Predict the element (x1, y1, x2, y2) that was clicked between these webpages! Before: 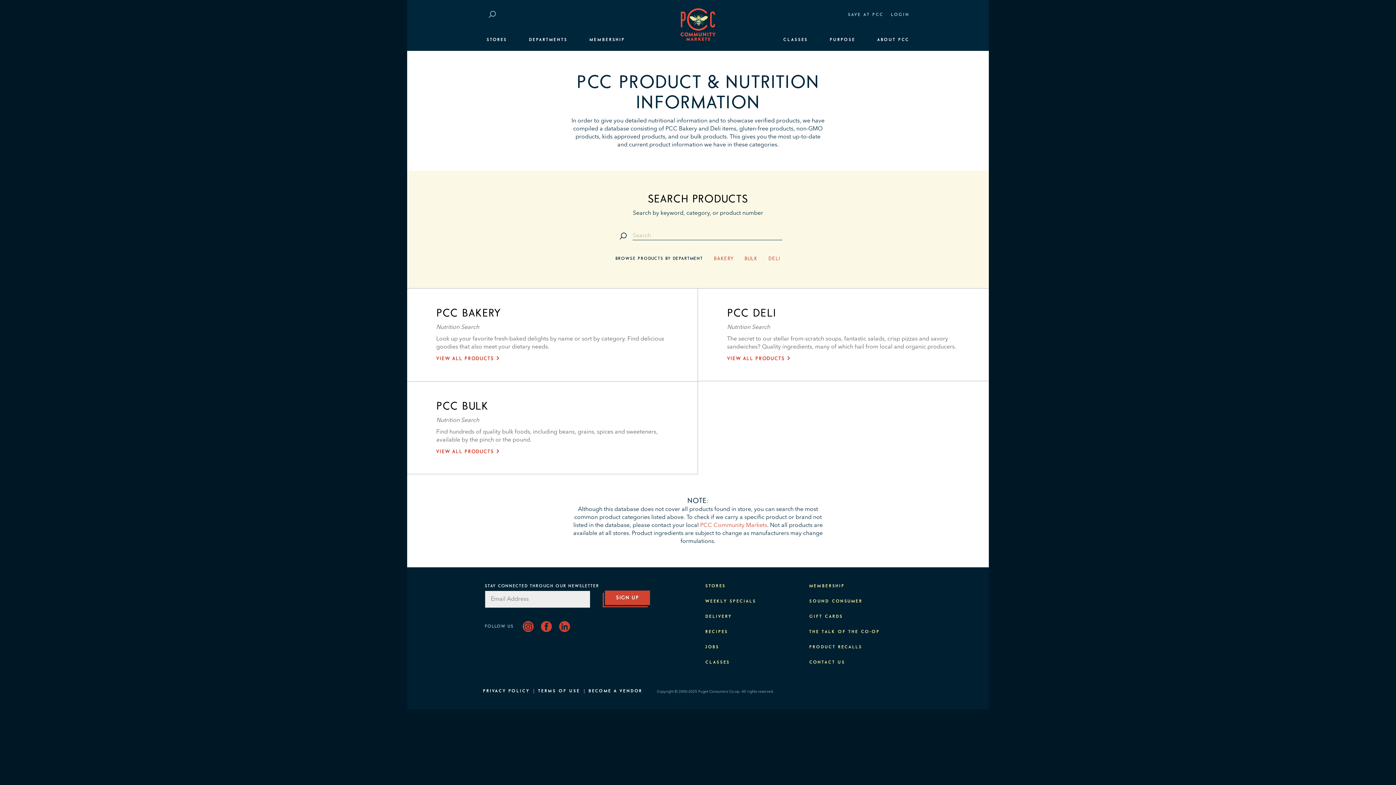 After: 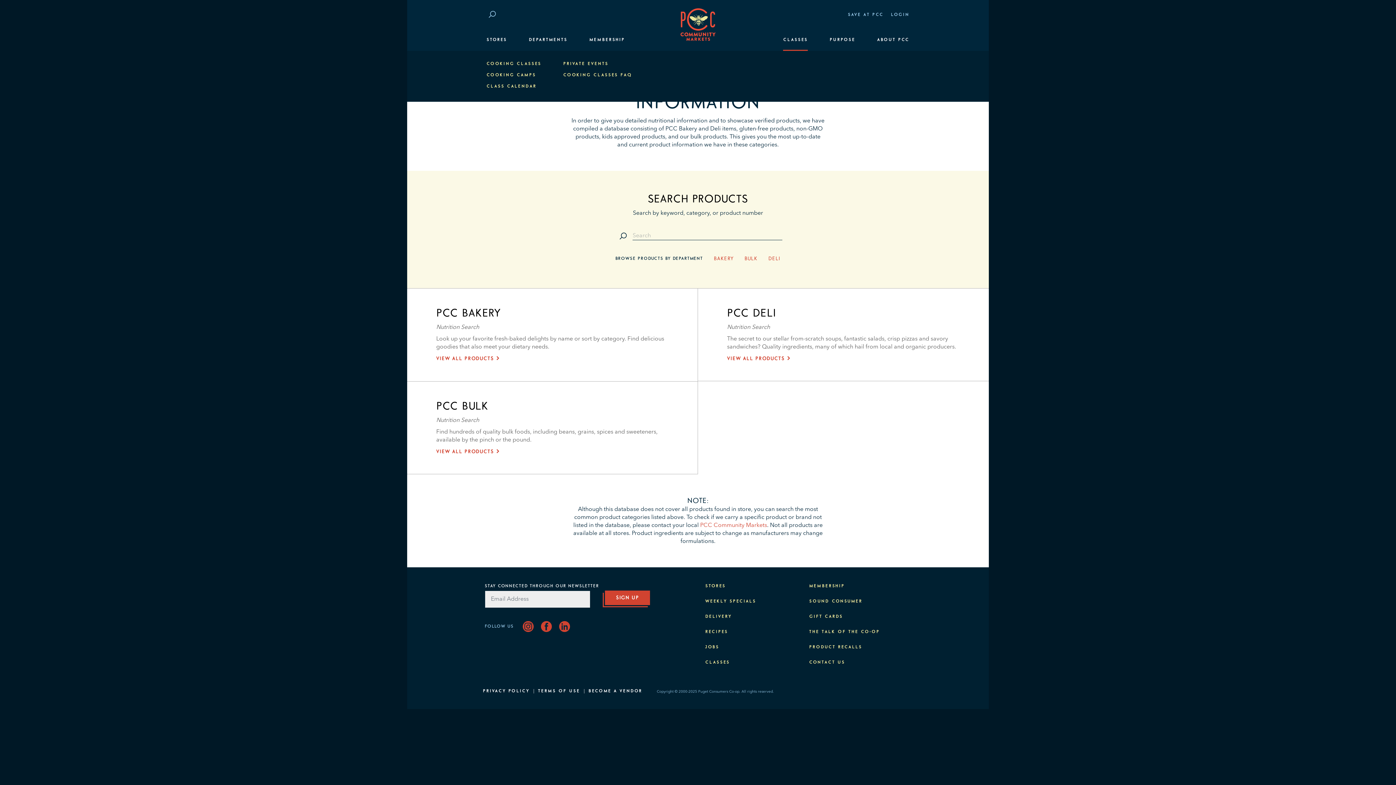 Action: bbox: (779, 29, 811, 50) label: CLASSES